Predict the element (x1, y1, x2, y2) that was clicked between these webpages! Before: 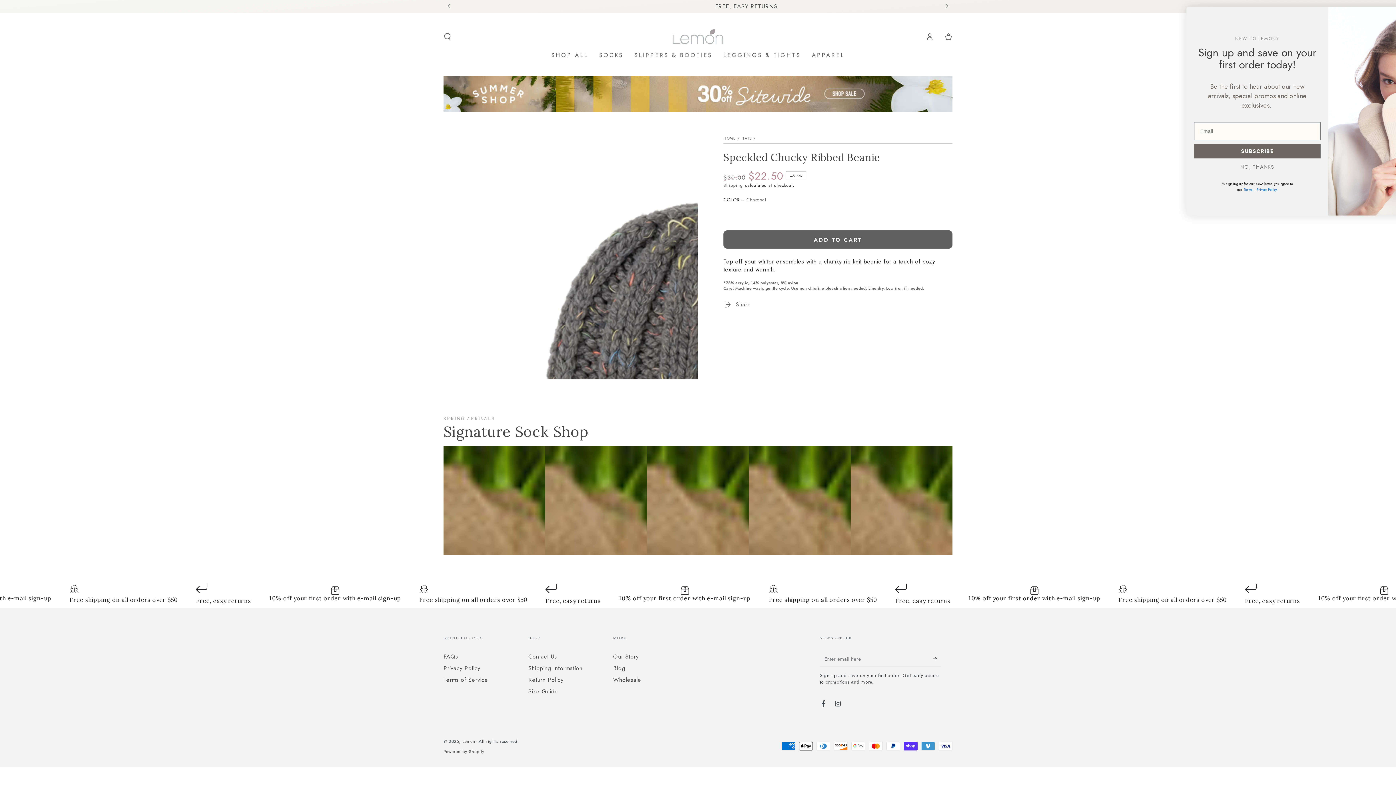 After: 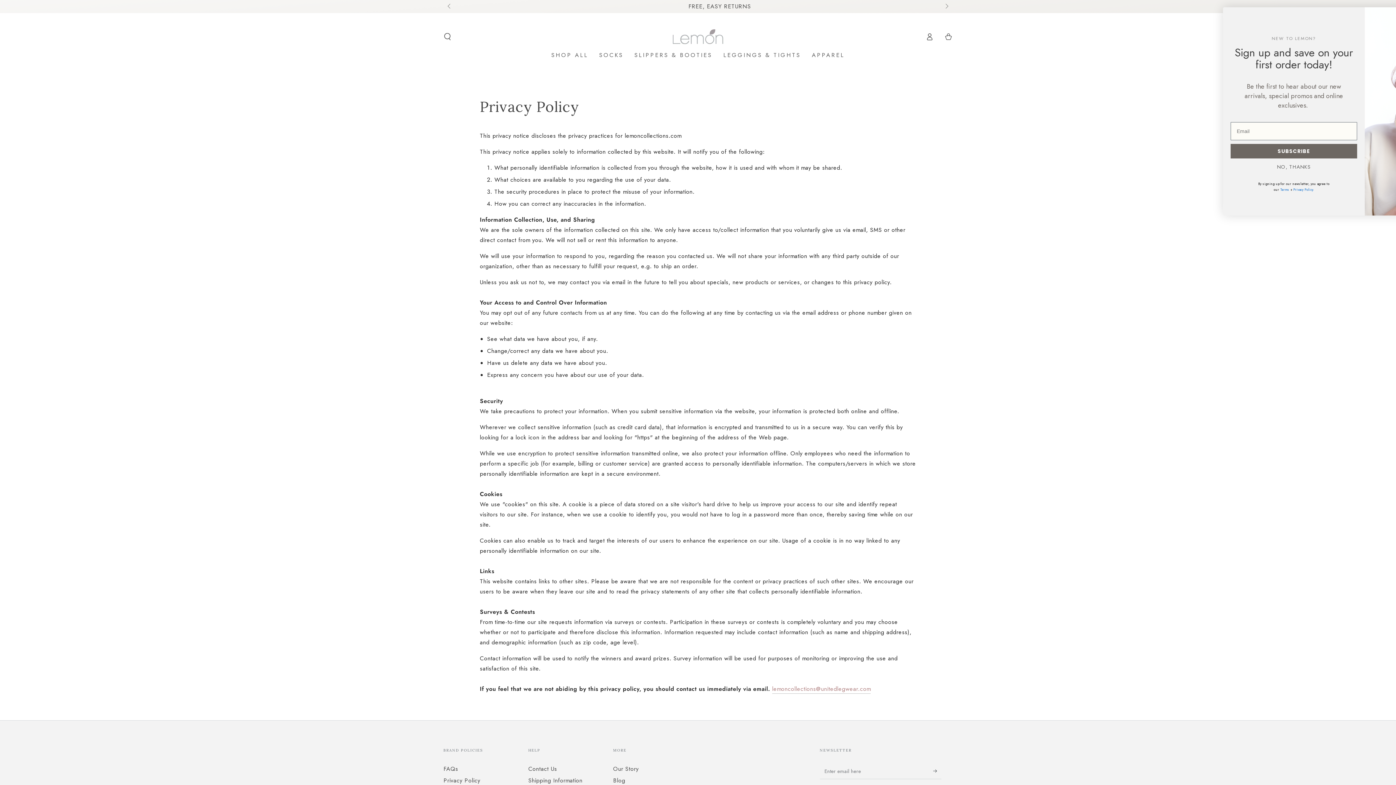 Action: bbox: (443, 664, 480, 672) label: Privacy Policy